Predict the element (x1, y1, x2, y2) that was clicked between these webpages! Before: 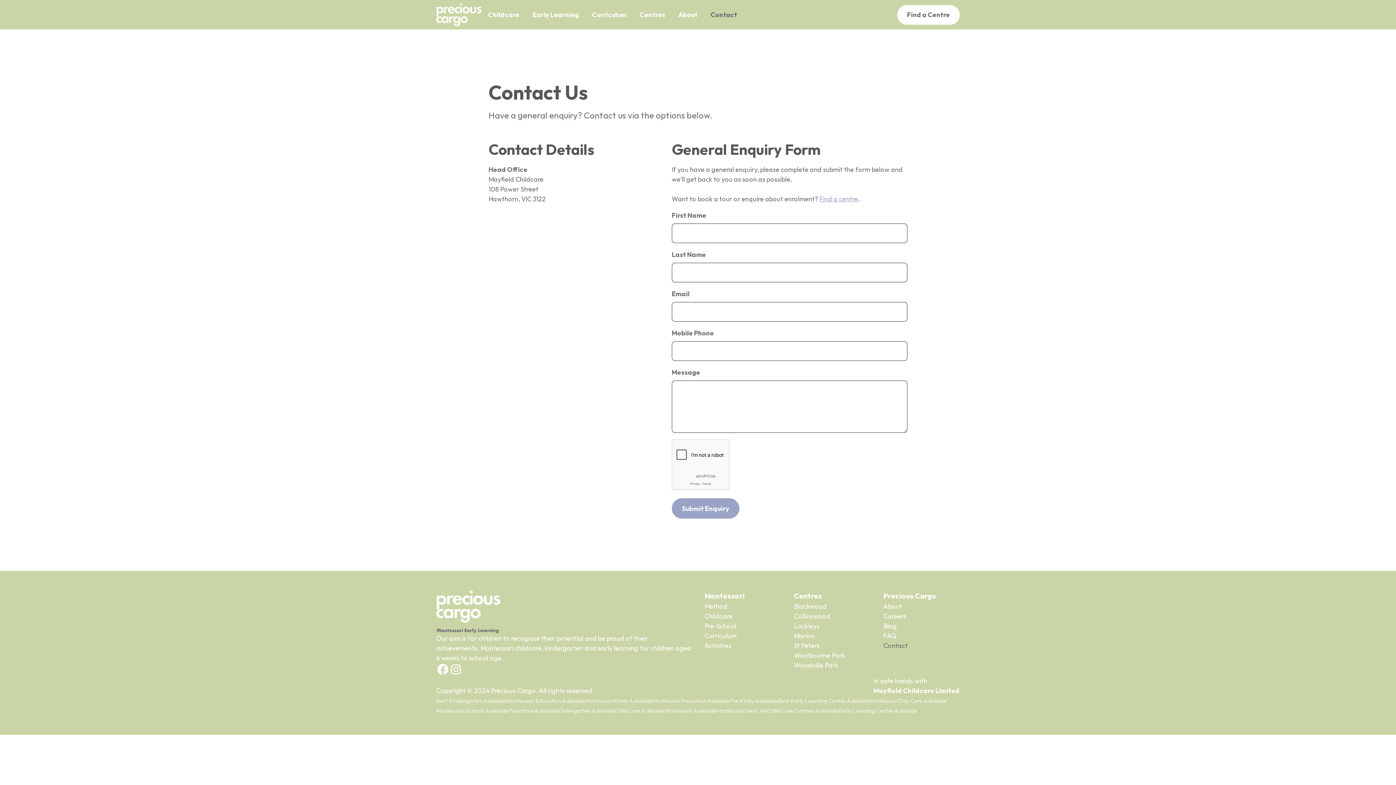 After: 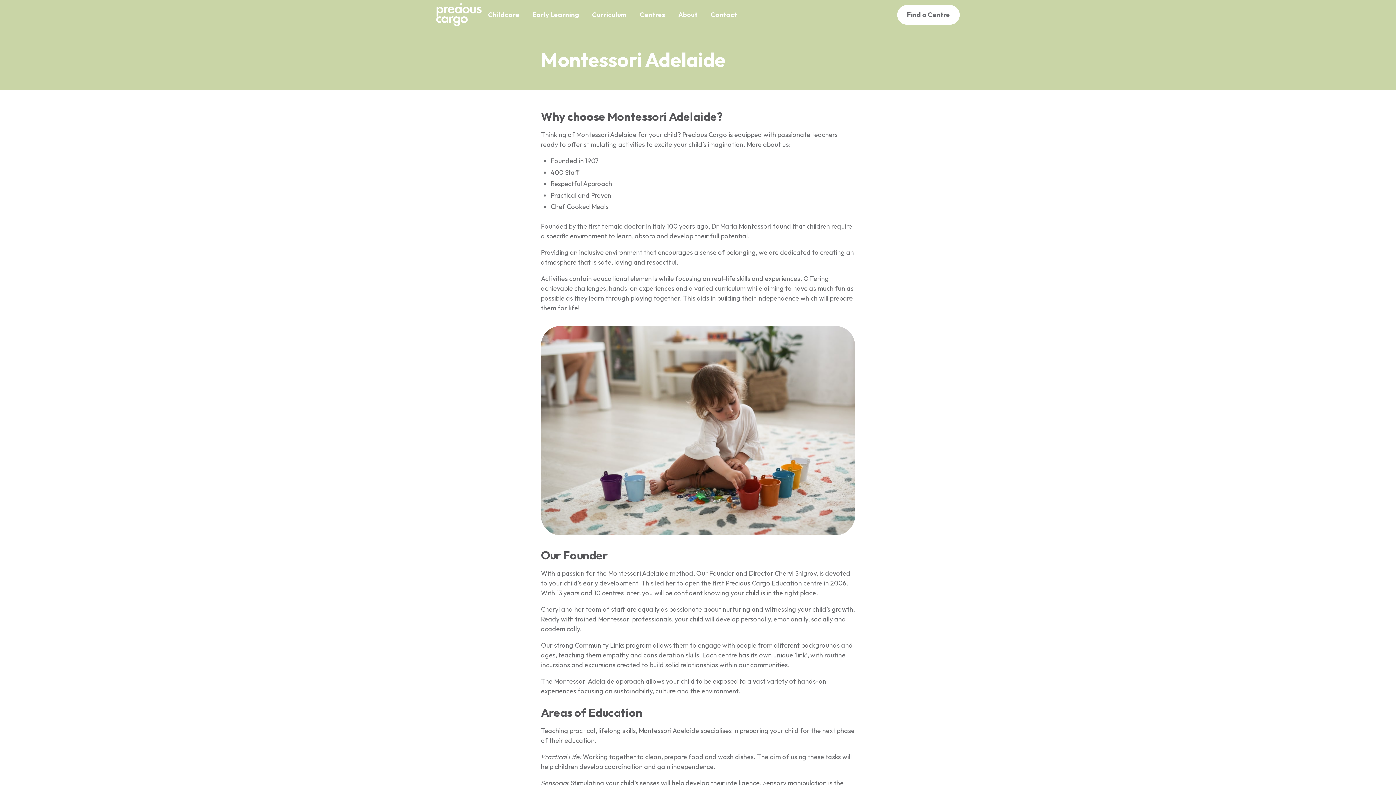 Action: label: Montessori Adelaide bbox: (664, 707, 716, 714)